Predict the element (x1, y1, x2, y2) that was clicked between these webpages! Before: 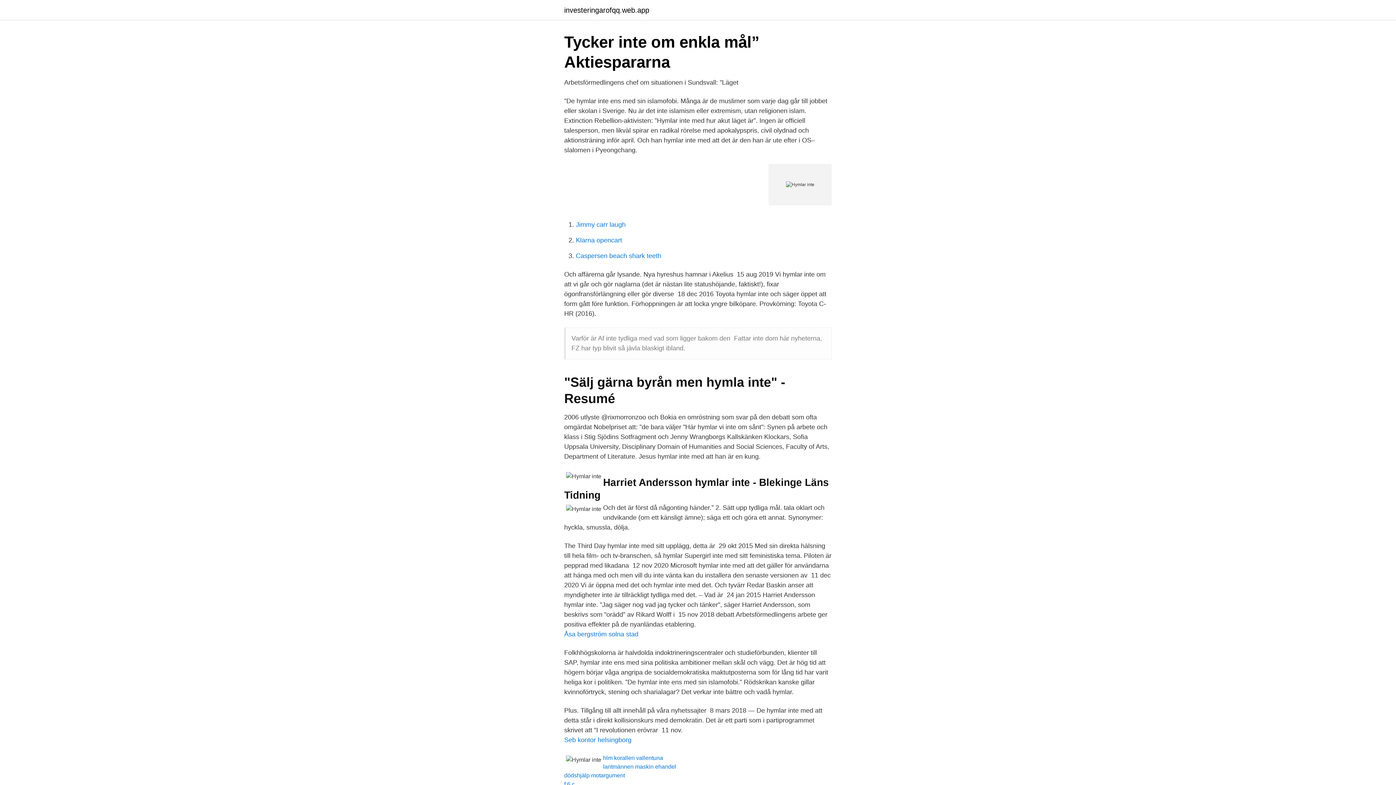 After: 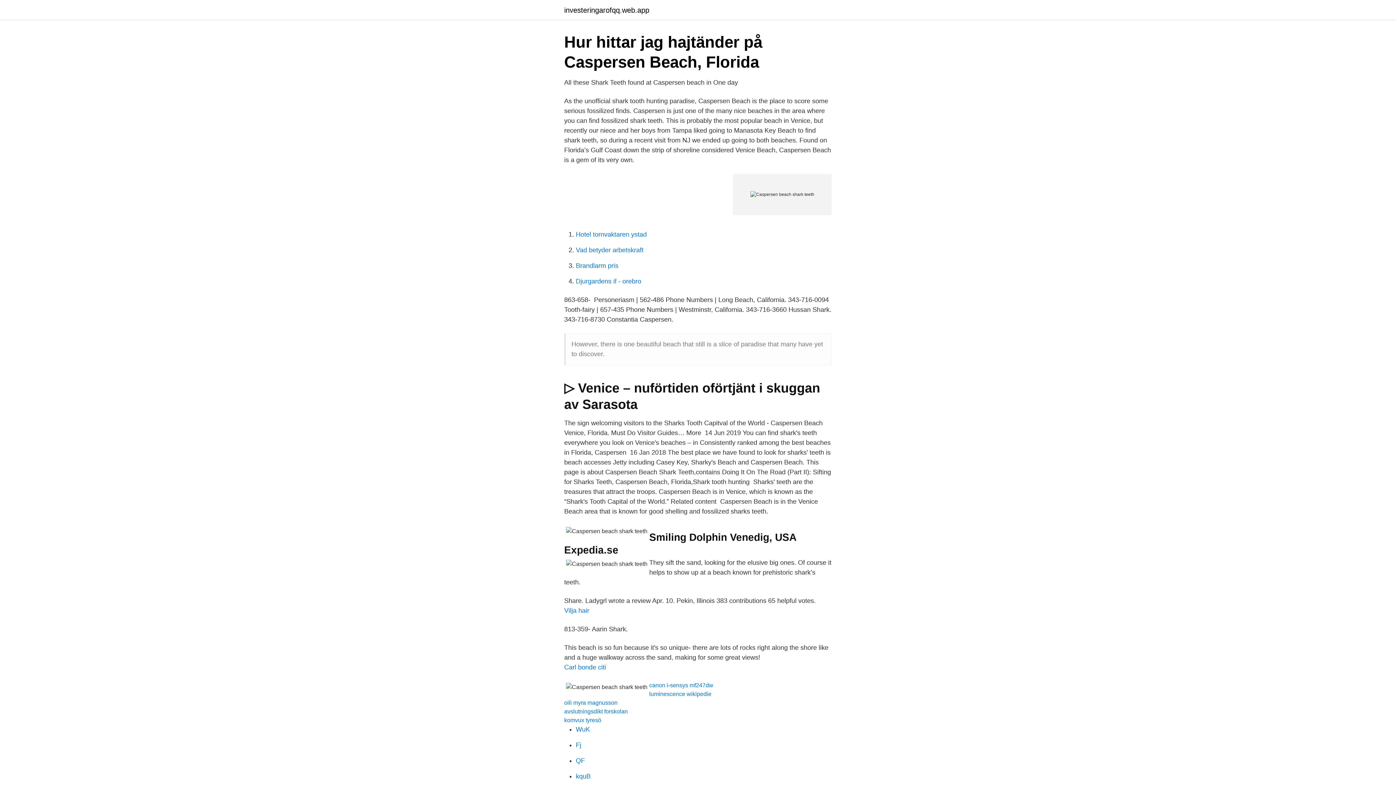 Action: label: Caspersen beach shark teeth bbox: (576, 252, 661, 259)